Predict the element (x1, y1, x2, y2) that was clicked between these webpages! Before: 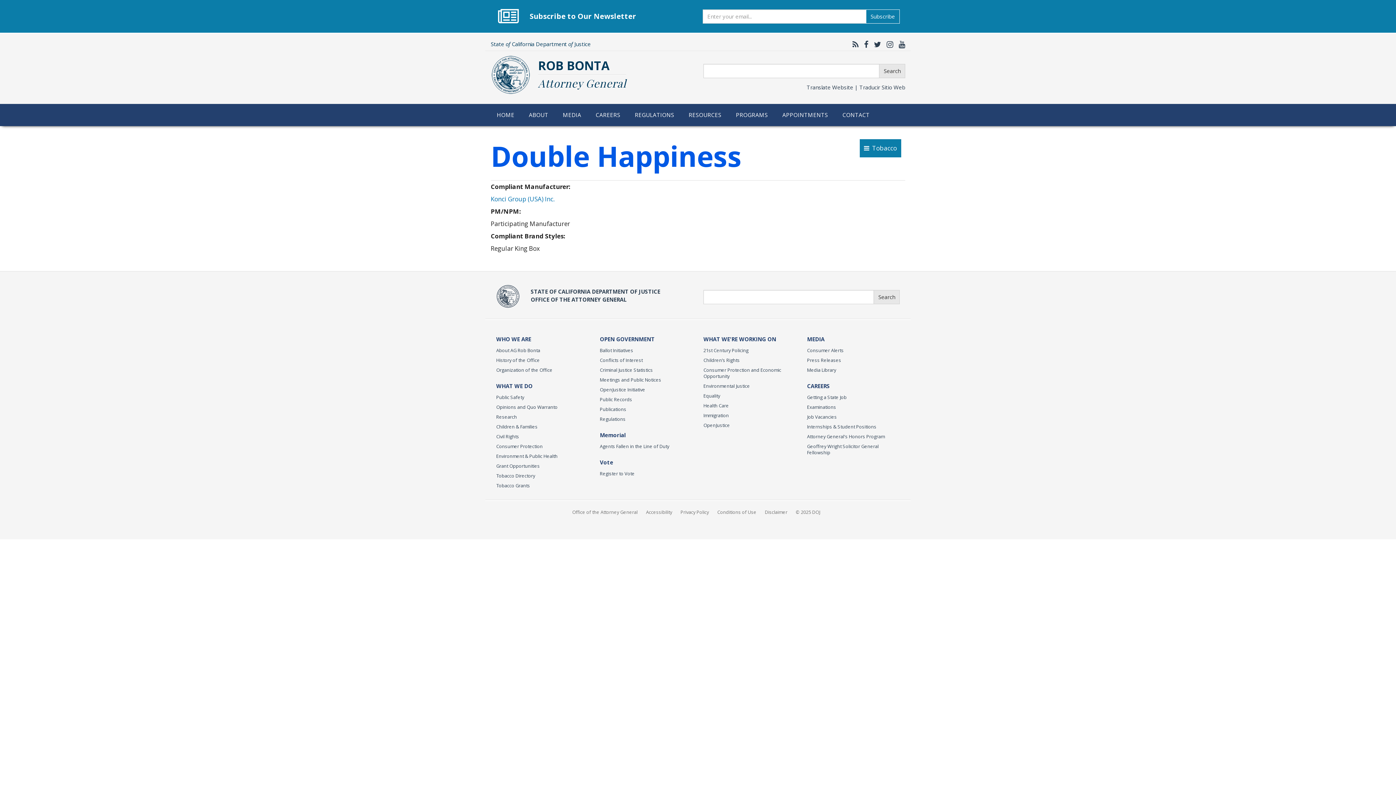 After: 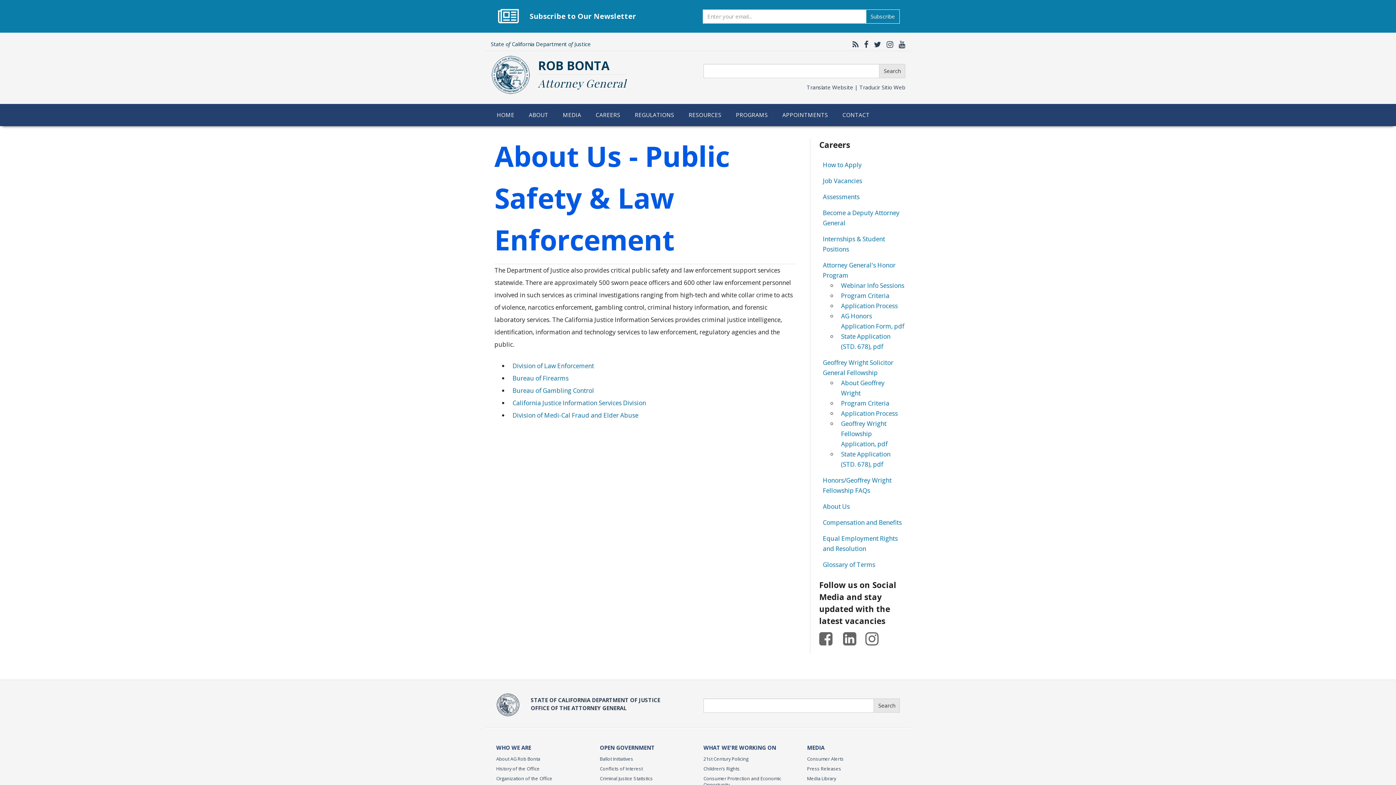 Action: bbox: (496, 392, 589, 402) label: Public Safety